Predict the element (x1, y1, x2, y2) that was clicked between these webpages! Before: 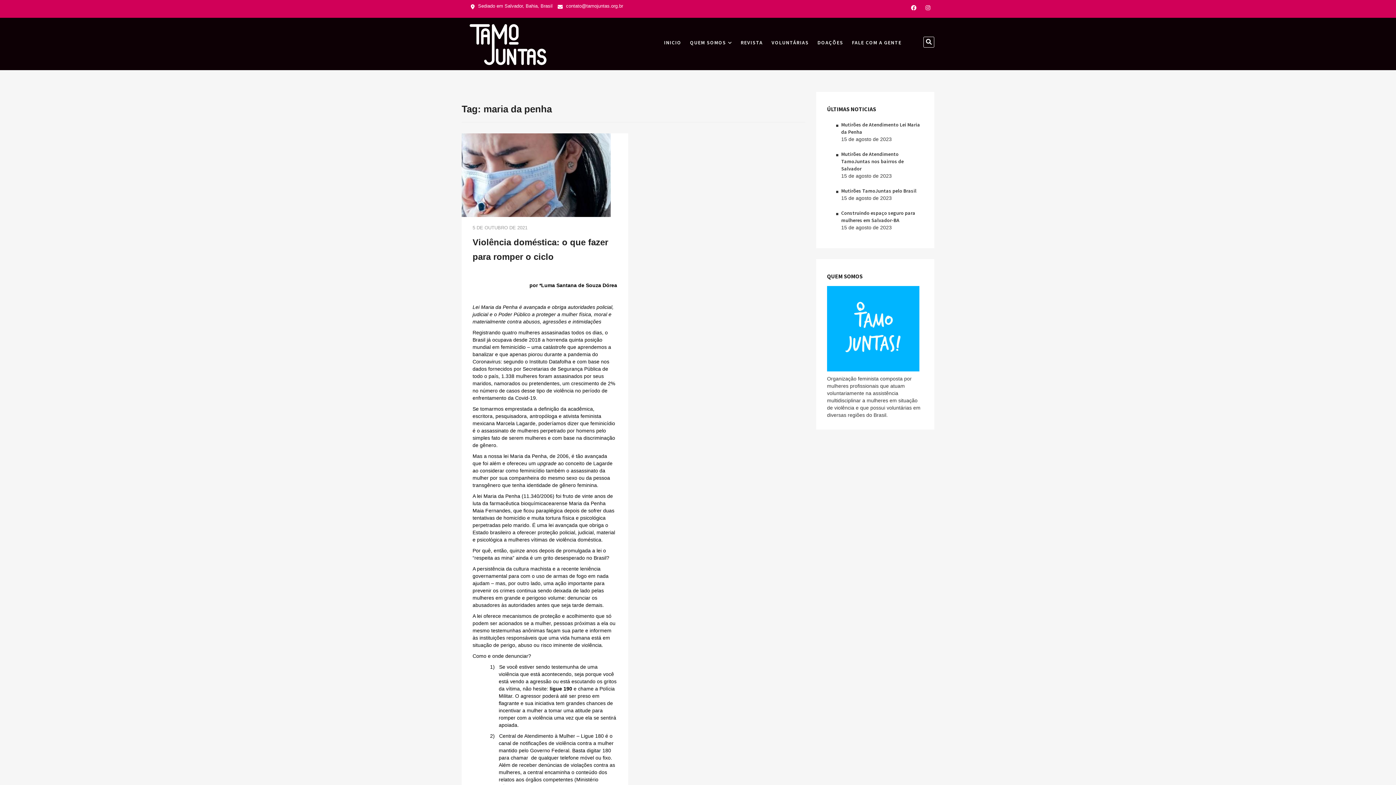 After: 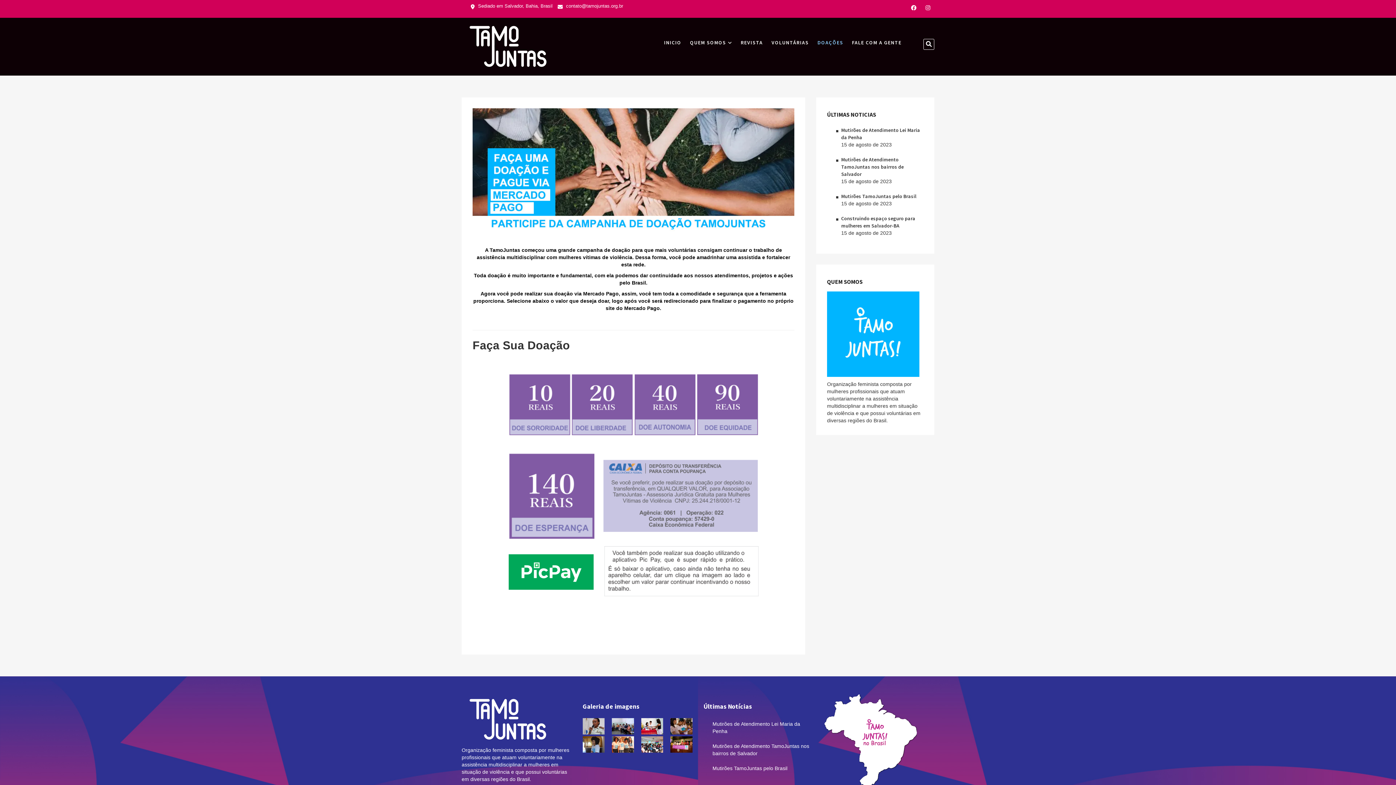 Action: bbox: (814, 29, 847, 55) label: DOAÇÕES